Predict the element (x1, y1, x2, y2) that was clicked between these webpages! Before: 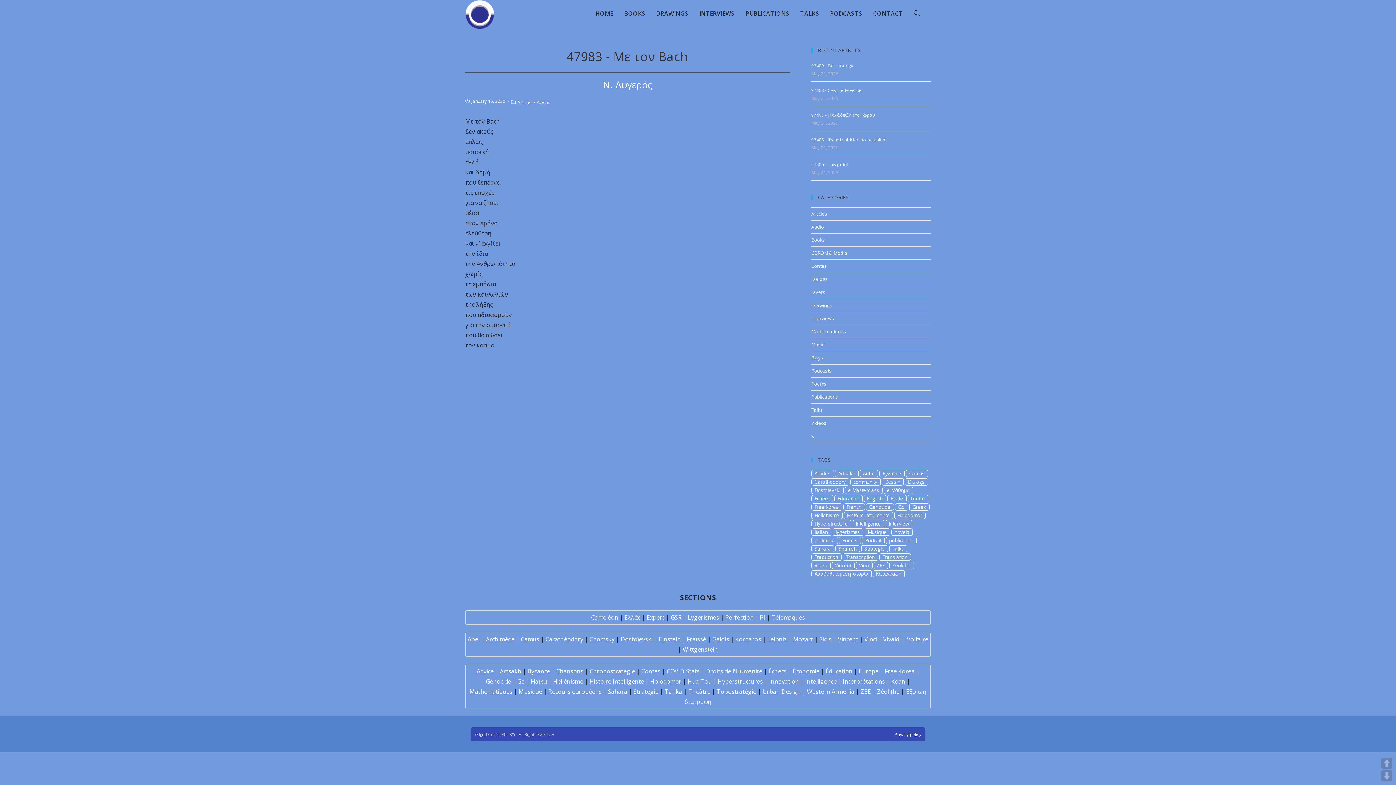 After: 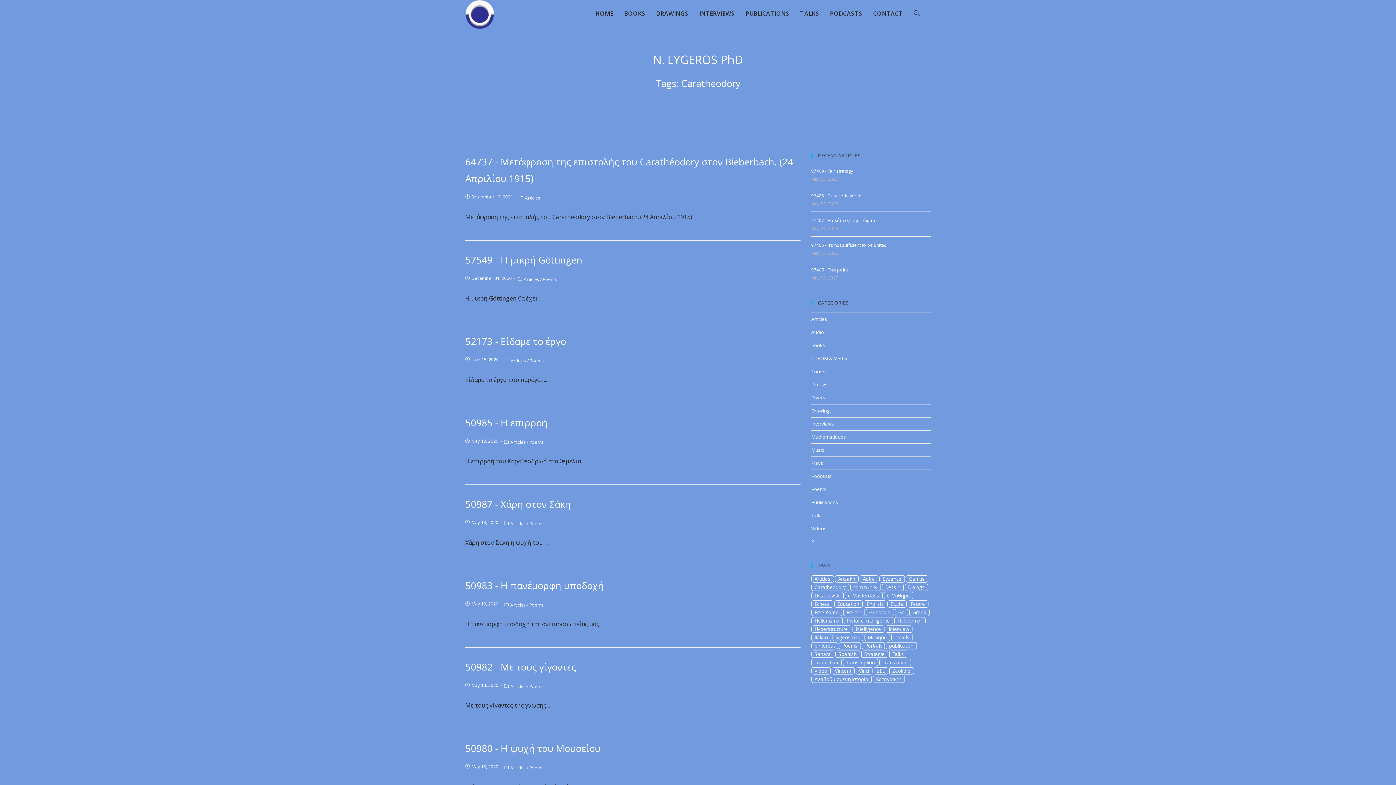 Action: label: Caratheodory bbox: (811, 478, 849, 485)